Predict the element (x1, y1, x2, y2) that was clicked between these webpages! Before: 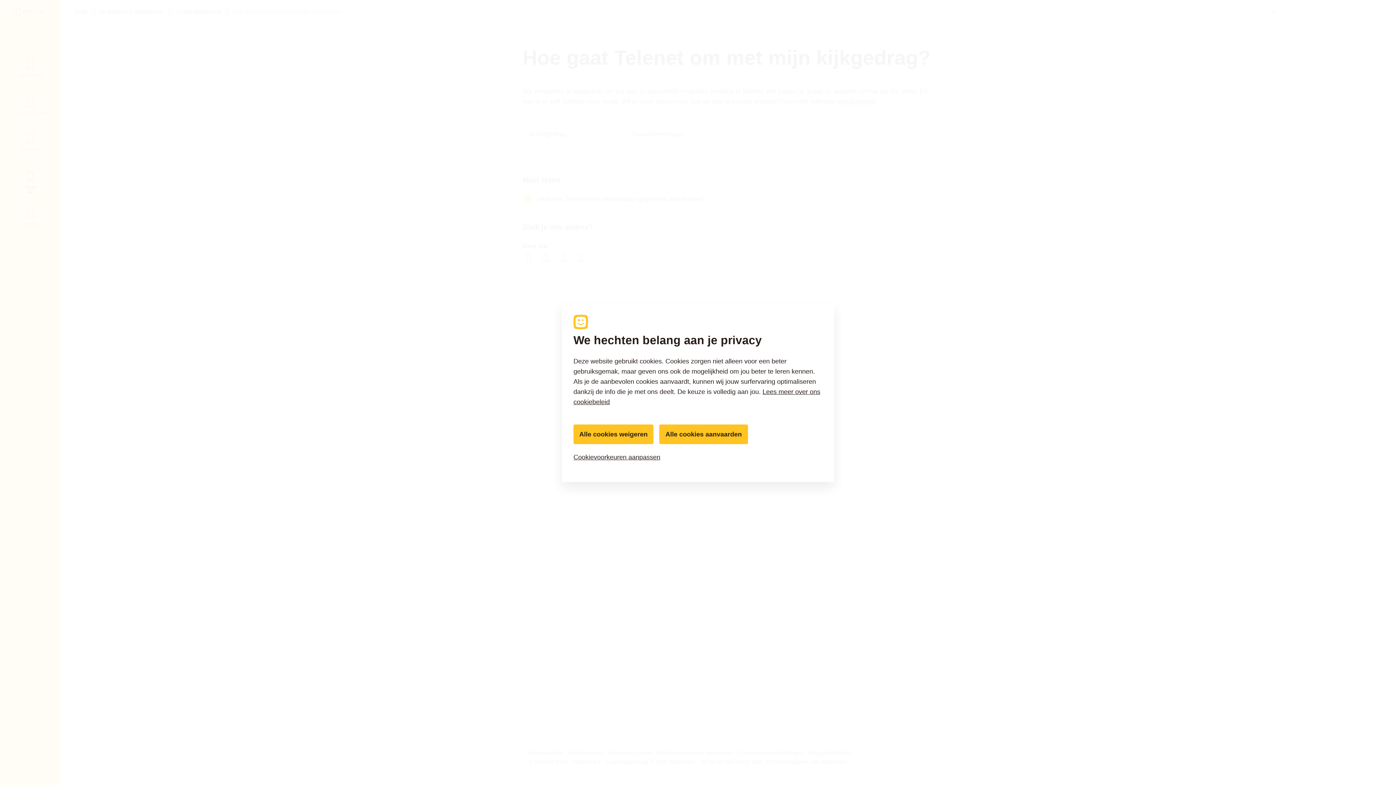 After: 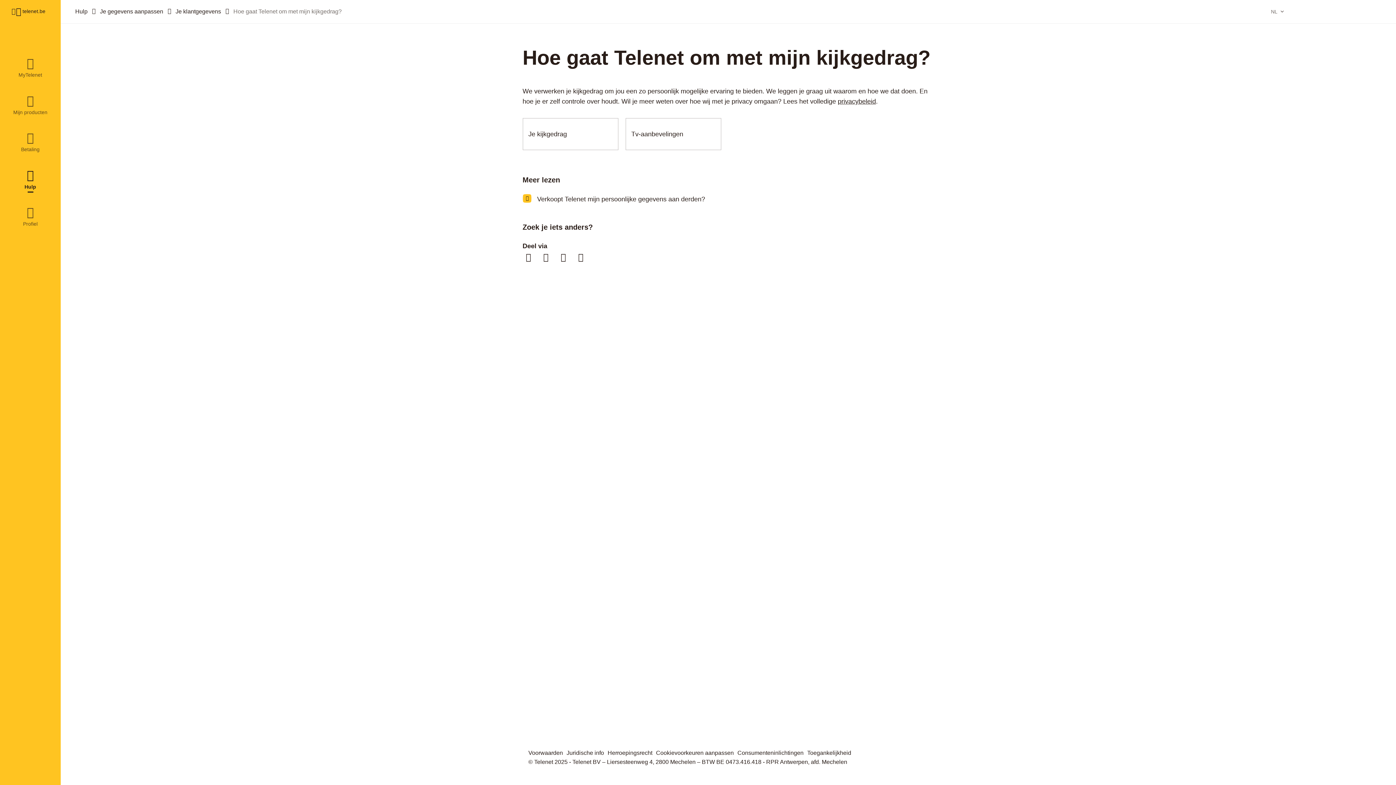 Action: label: Alle cookies weigeren bbox: (573, 424, 653, 444)